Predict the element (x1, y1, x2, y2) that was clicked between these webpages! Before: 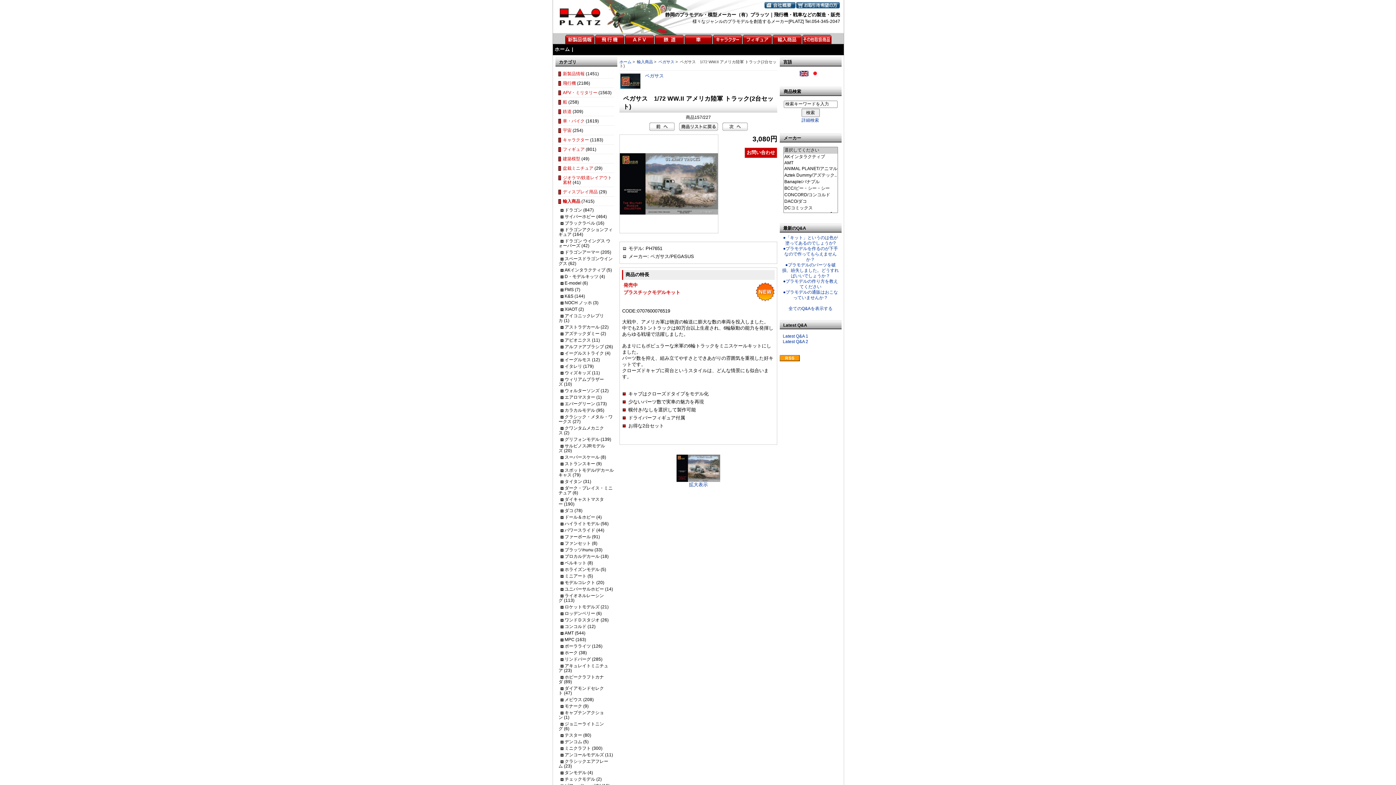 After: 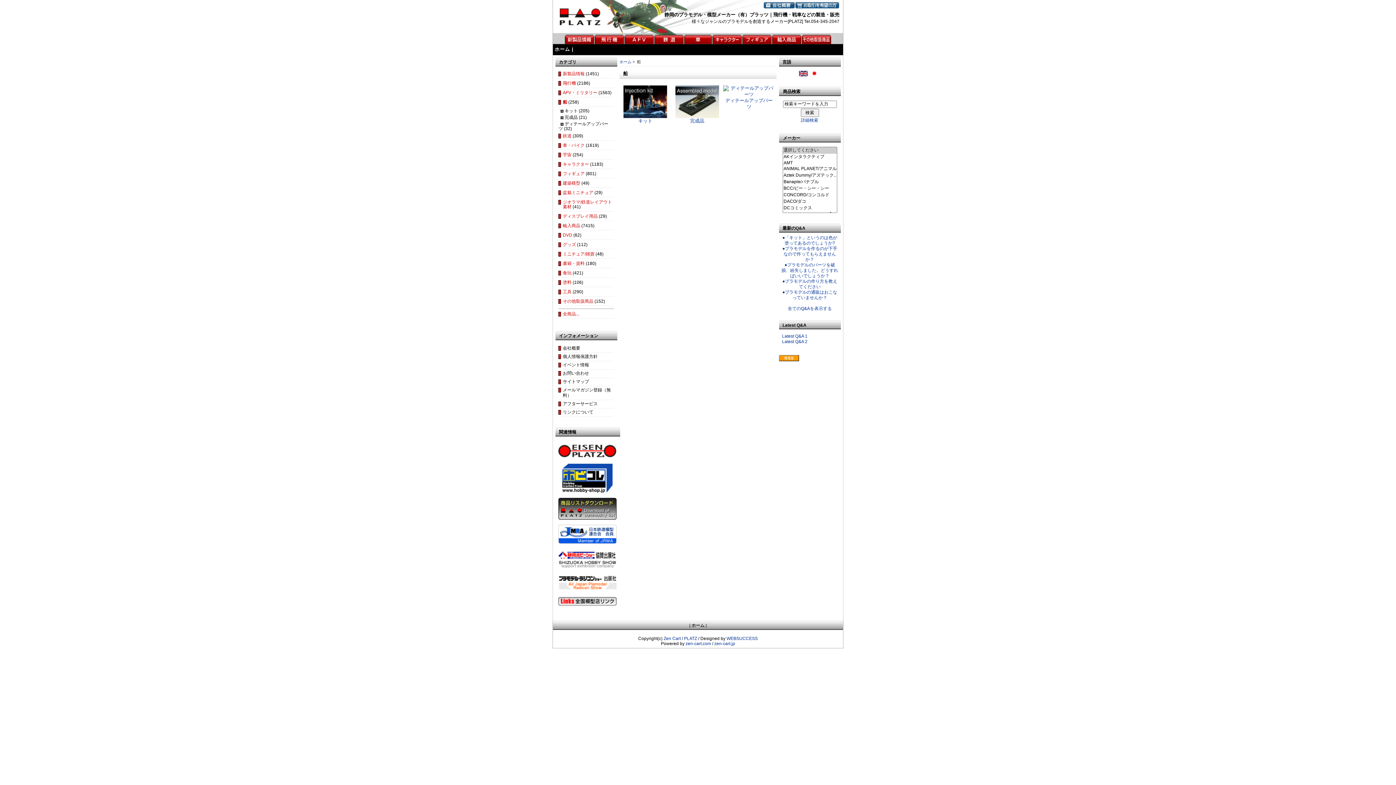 Action: label: 船 bbox: (563, 99, 567, 104)